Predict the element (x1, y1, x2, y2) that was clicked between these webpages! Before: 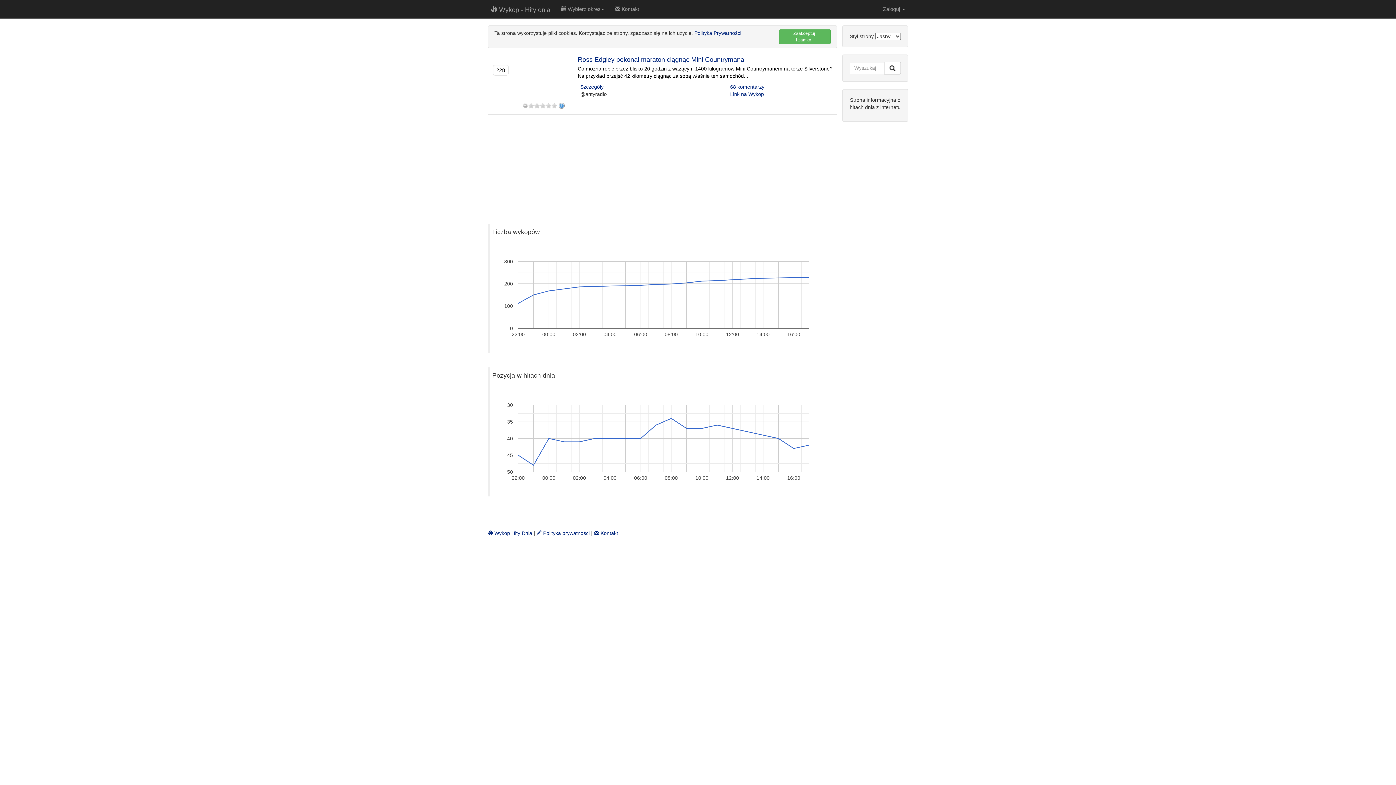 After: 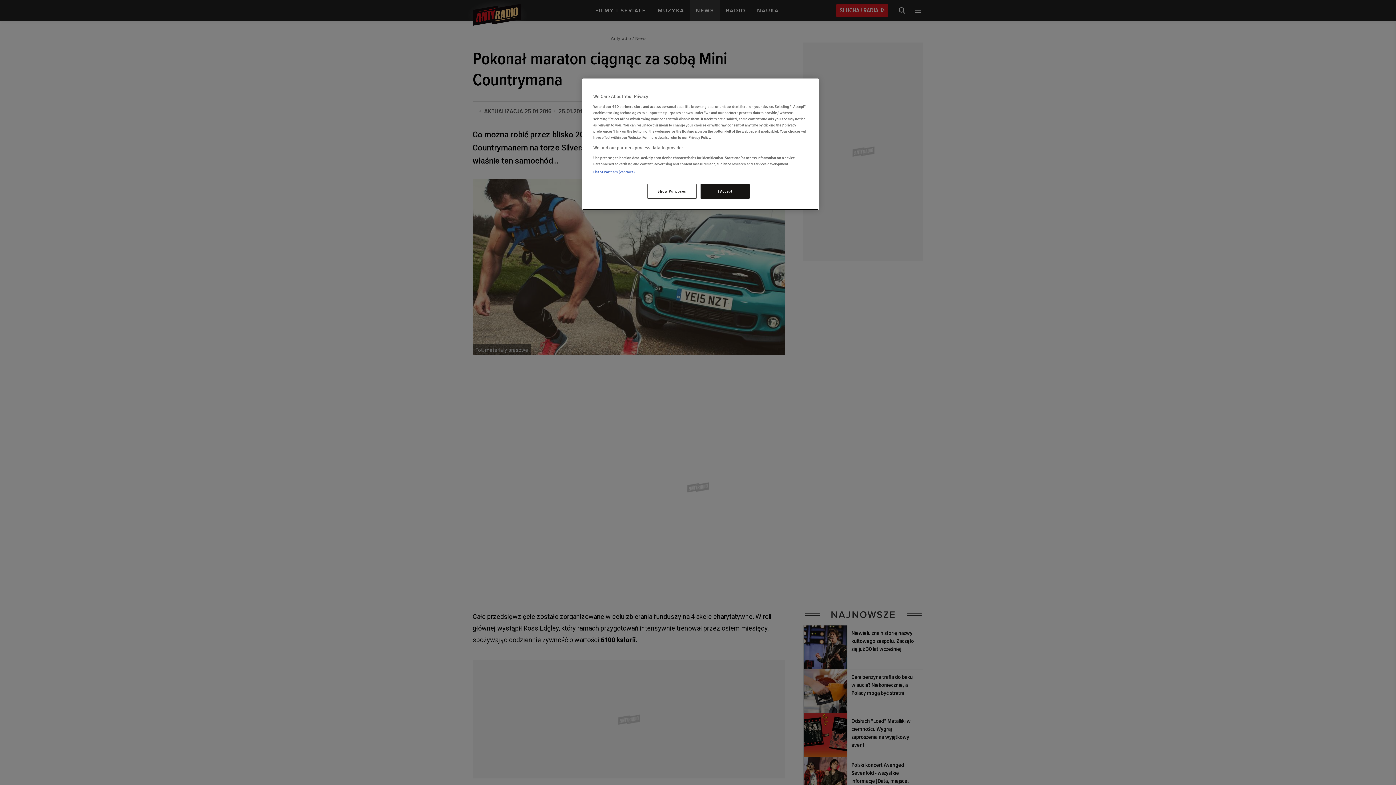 Action: bbox: (513, 74, 570, 80)